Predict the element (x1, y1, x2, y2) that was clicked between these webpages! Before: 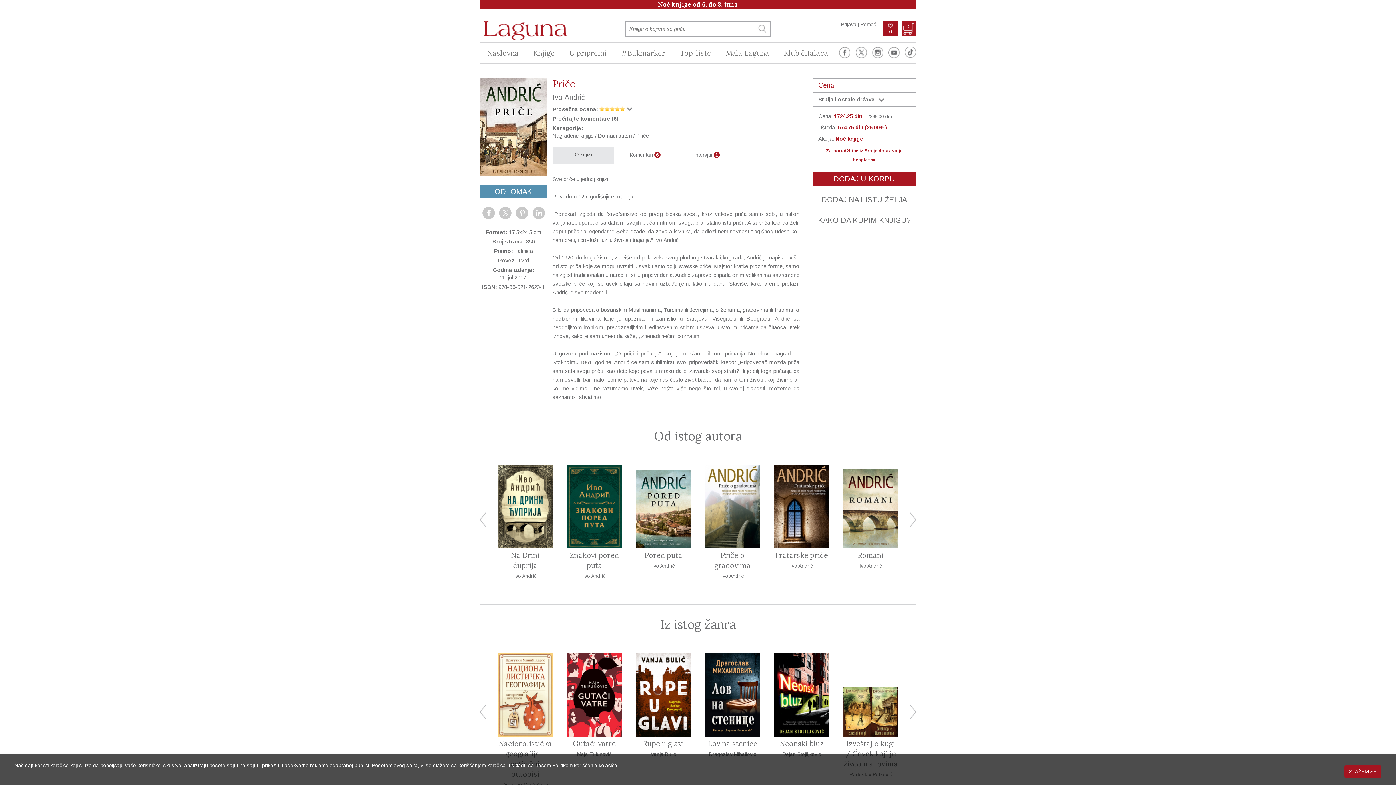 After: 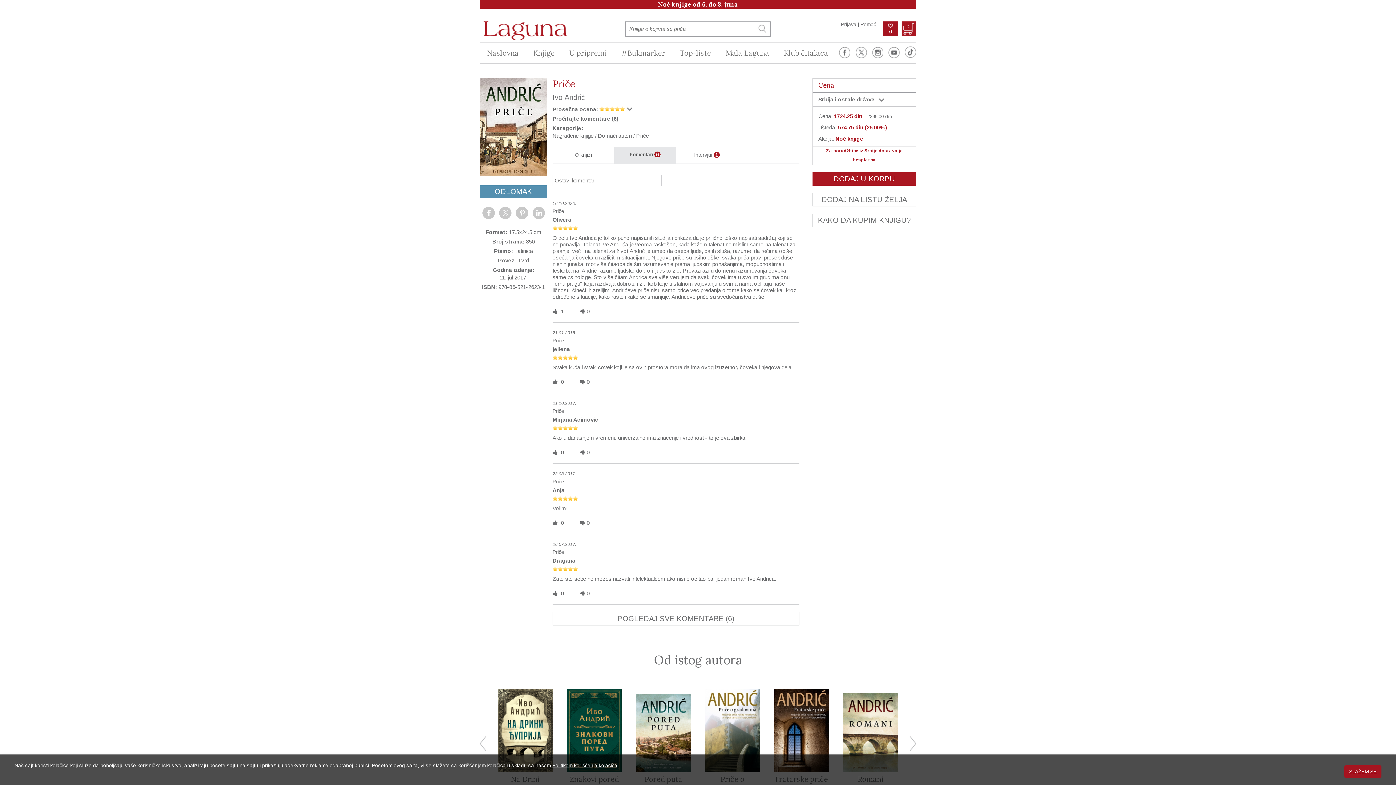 Action: label: Komentari 6 bbox: (614, 147, 676, 162)